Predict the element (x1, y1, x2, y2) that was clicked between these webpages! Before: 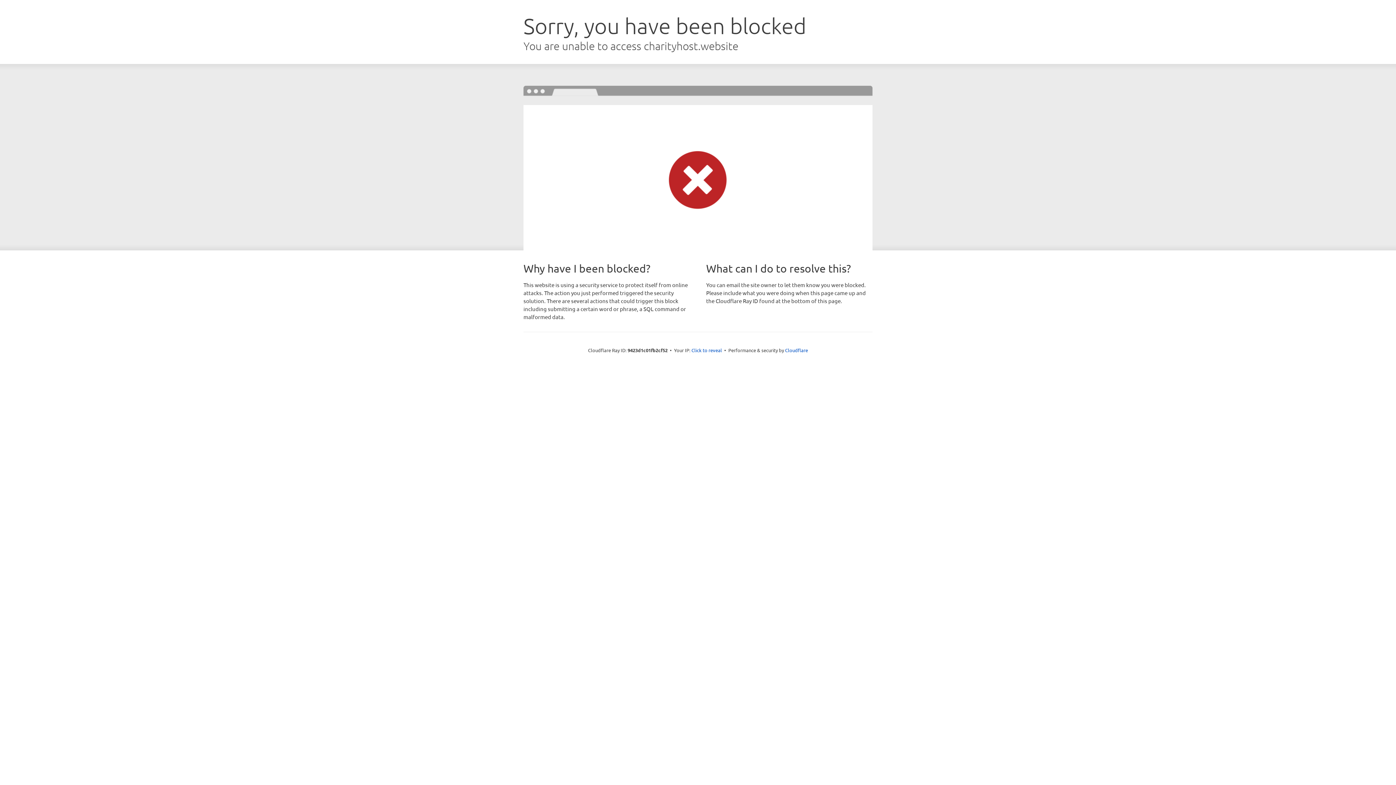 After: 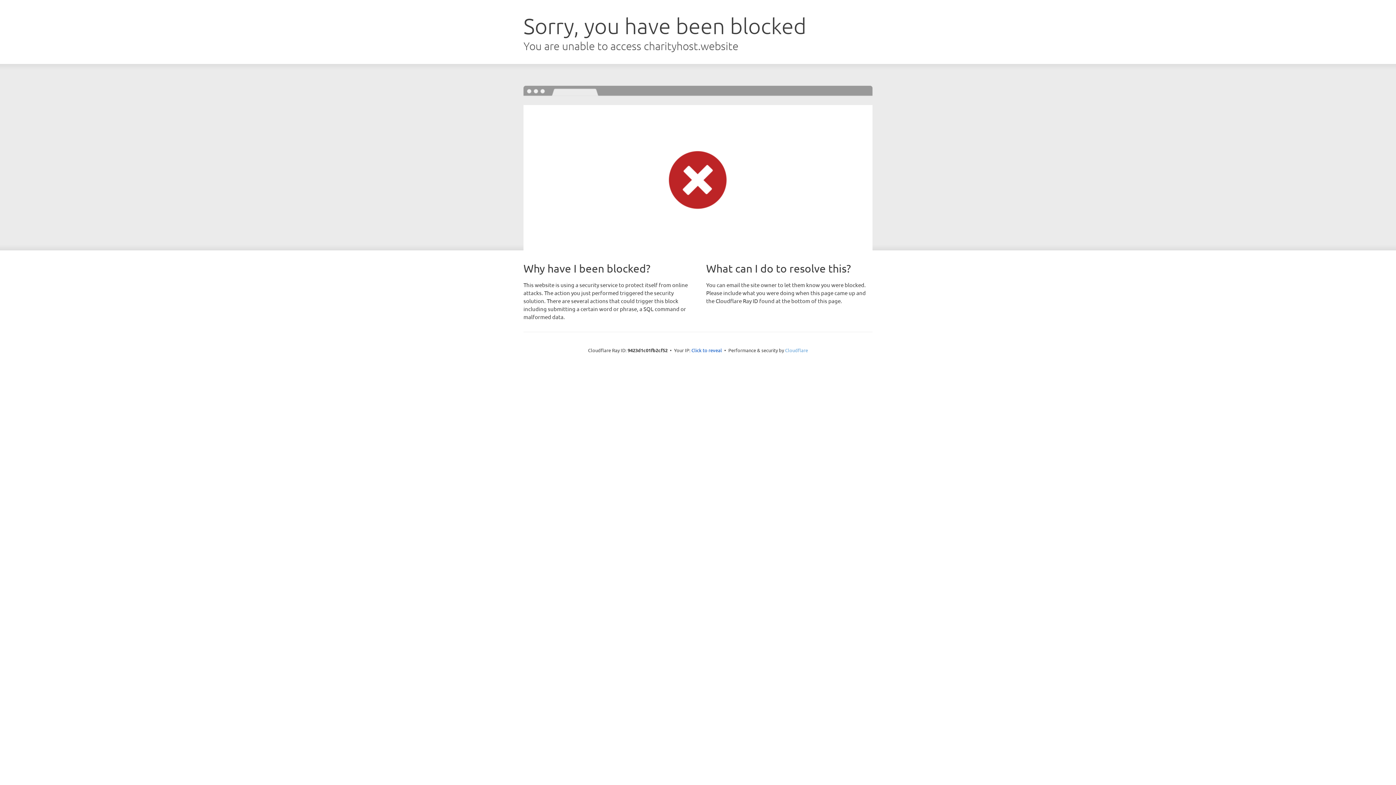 Action: bbox: (785, 347, 808, 353) label: Cloudflare